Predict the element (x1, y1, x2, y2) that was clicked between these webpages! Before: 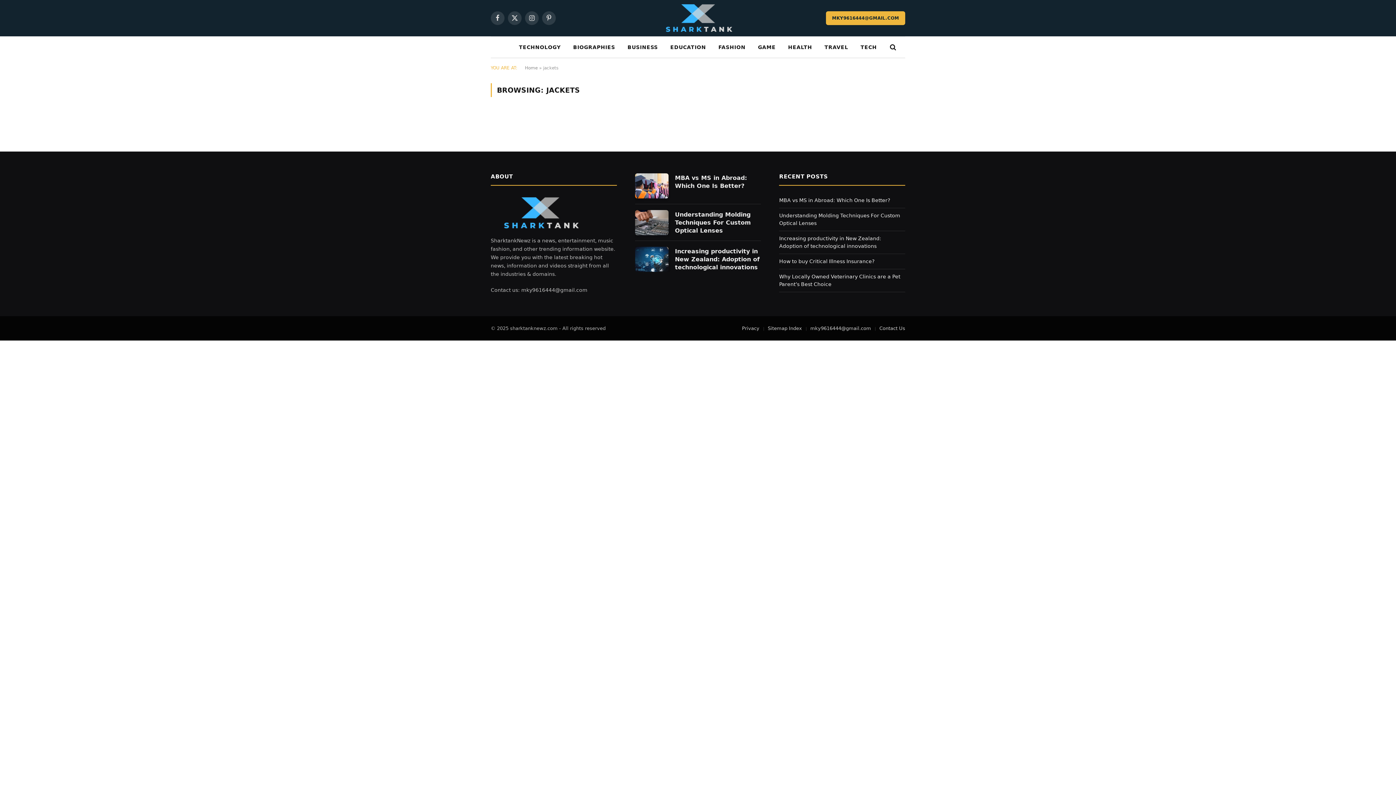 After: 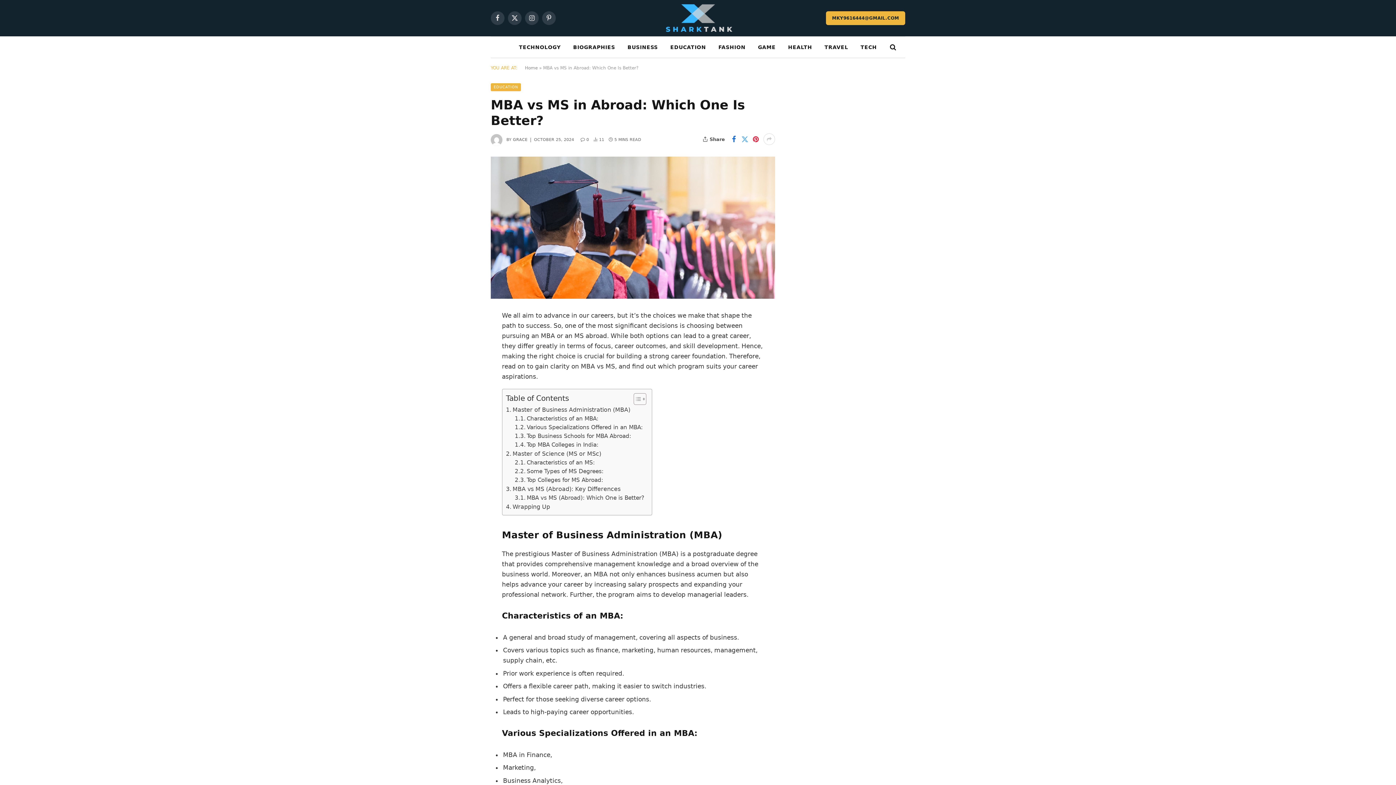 Action: bbox: (635, 173, 668, 198)